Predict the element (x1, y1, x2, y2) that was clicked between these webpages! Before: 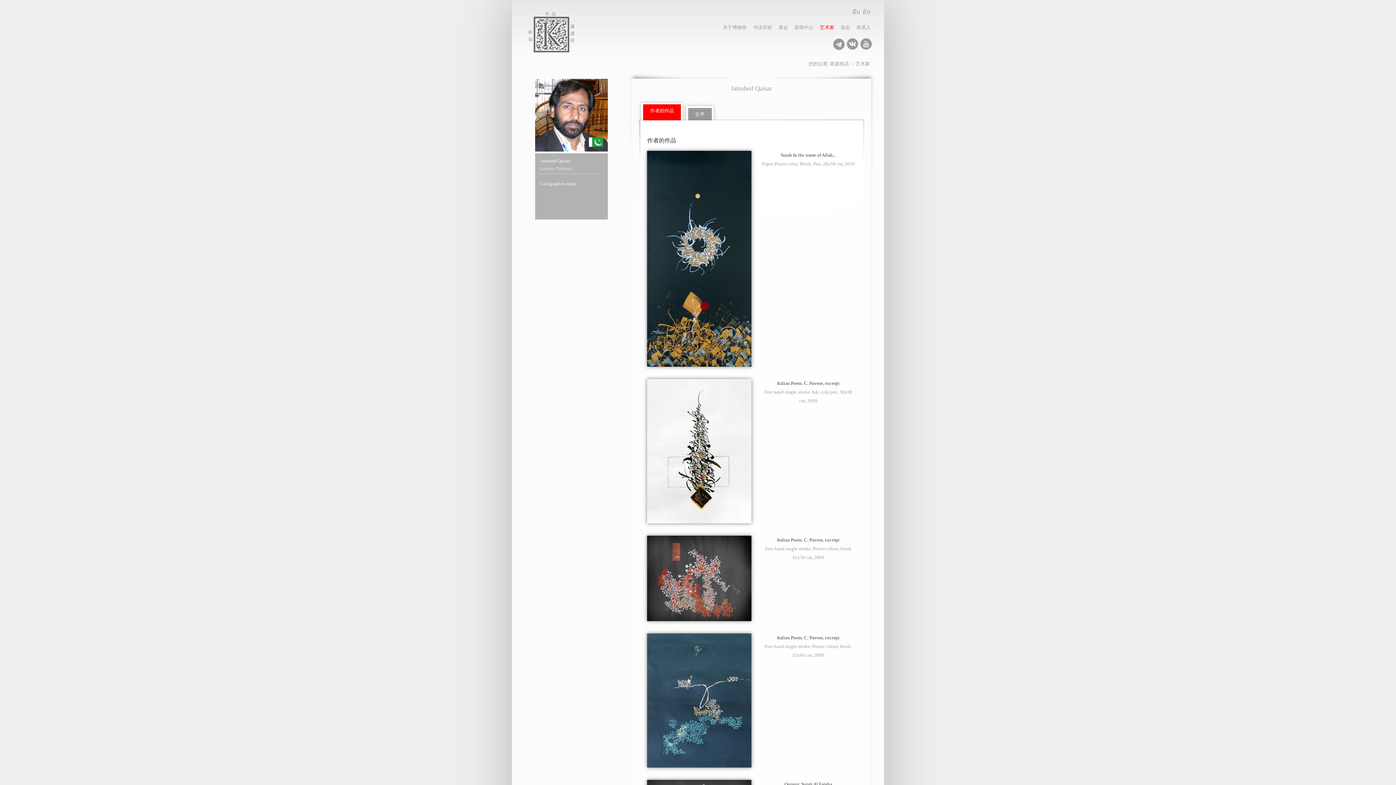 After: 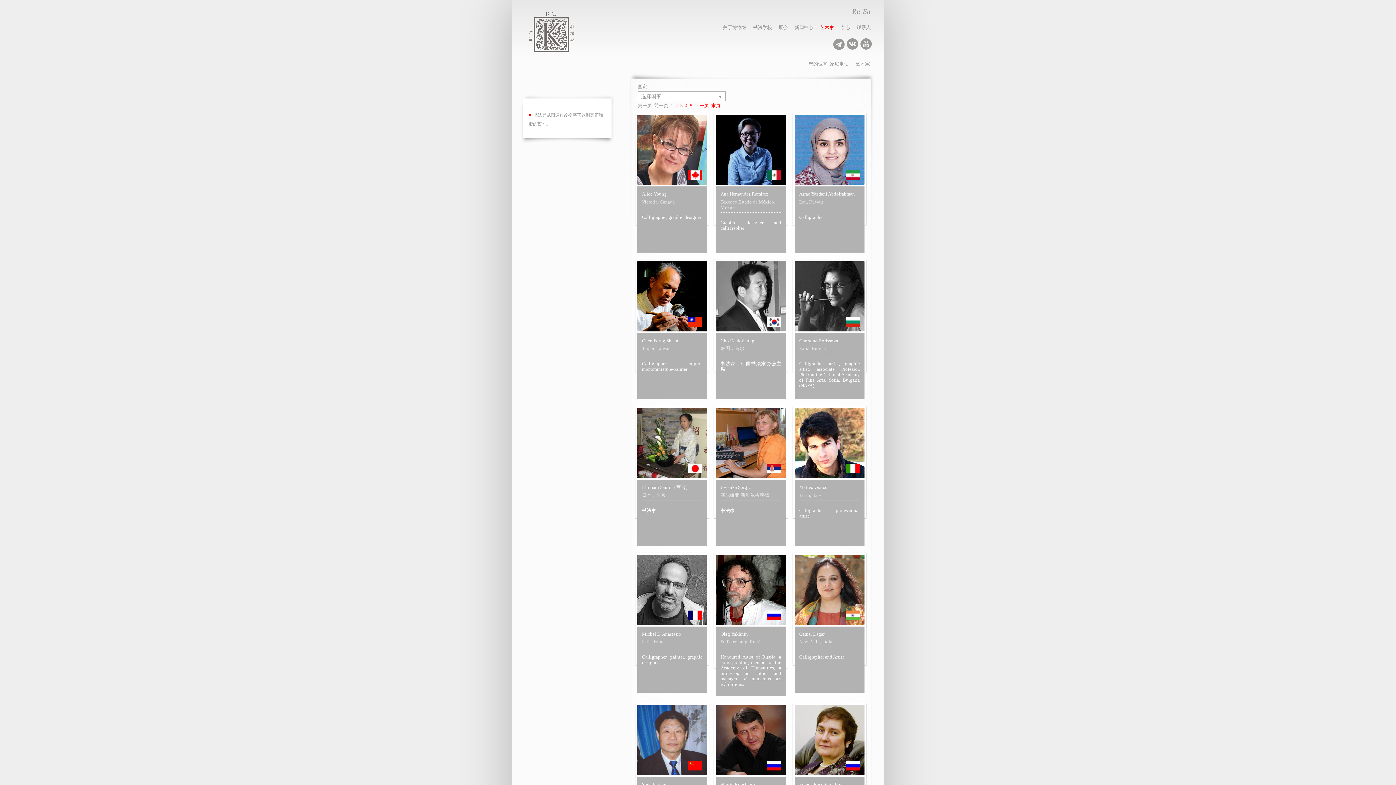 Action: bbox: (817, 16, 838, 35) label: 艺术家